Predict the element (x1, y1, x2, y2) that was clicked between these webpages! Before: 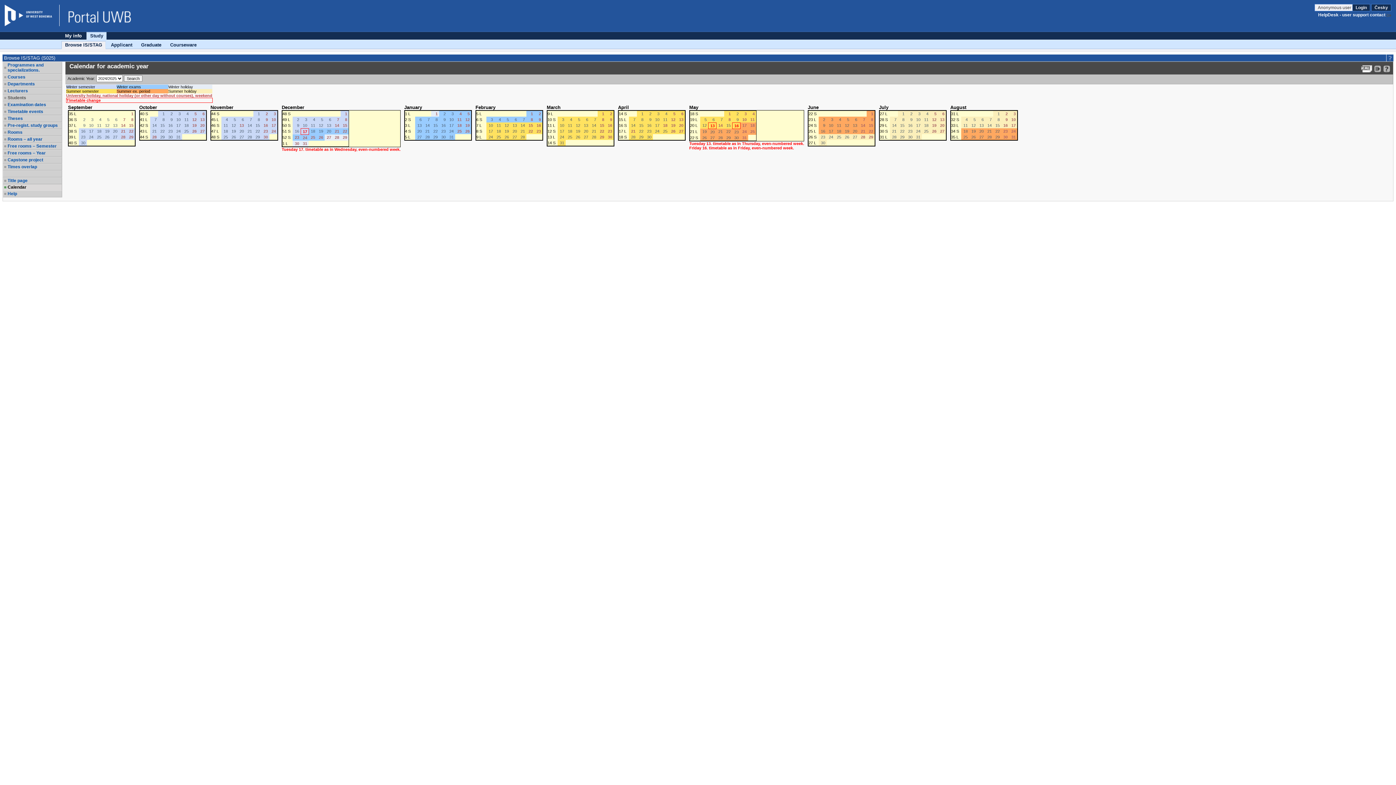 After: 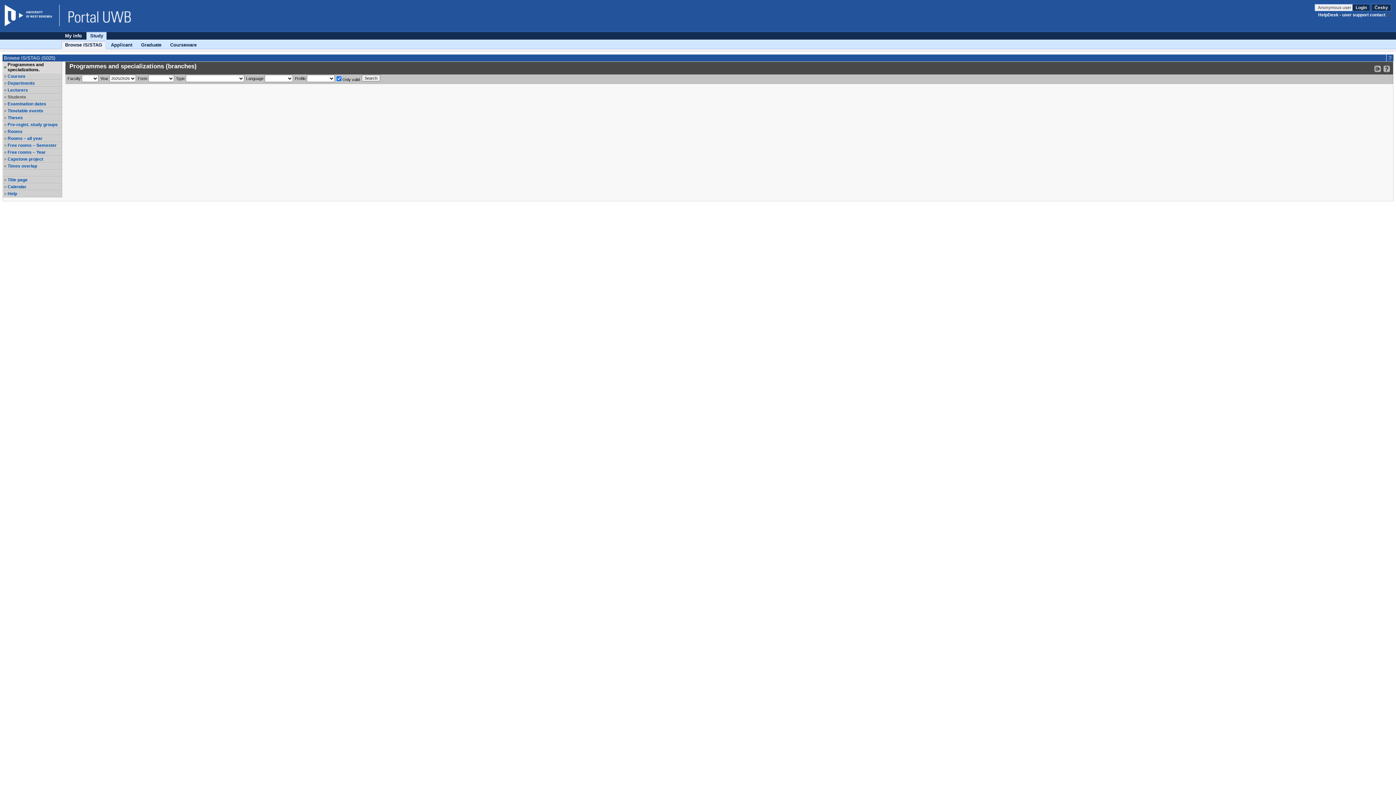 Action: bbox: (7, 62, 61, 72) label: Programmes and specializations.